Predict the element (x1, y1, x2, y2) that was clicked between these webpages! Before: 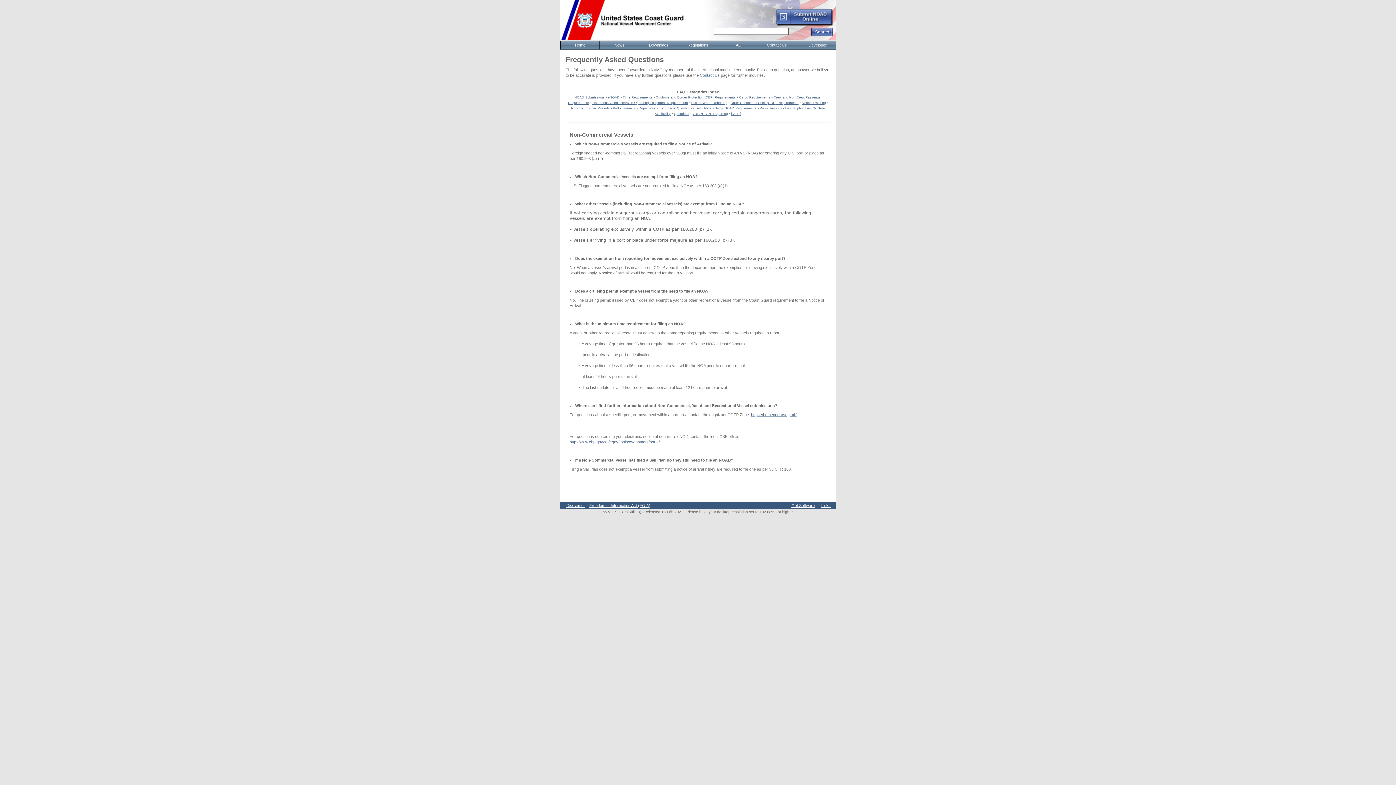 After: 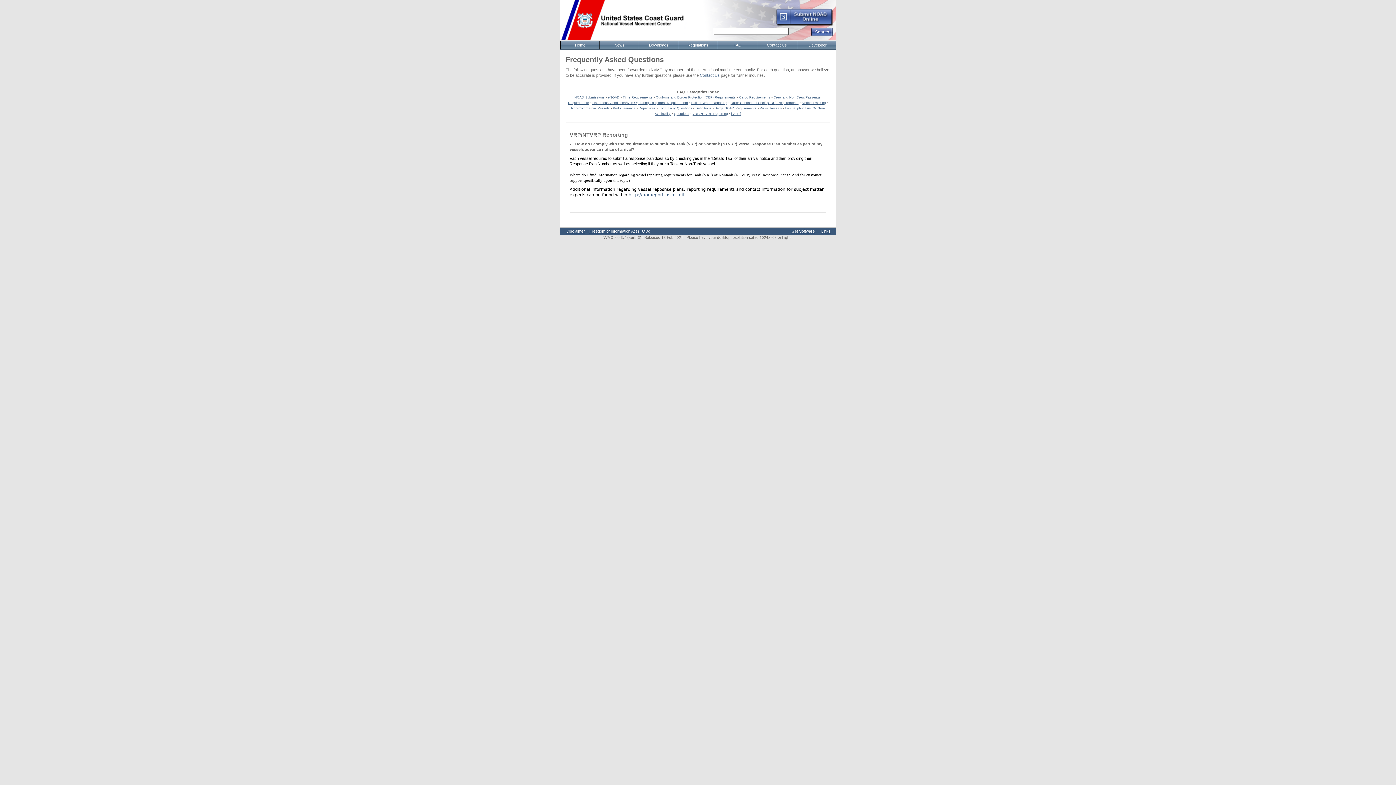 Action: label: VRP/NTVRP Reporting bbox: (692, 112, 728, 115)